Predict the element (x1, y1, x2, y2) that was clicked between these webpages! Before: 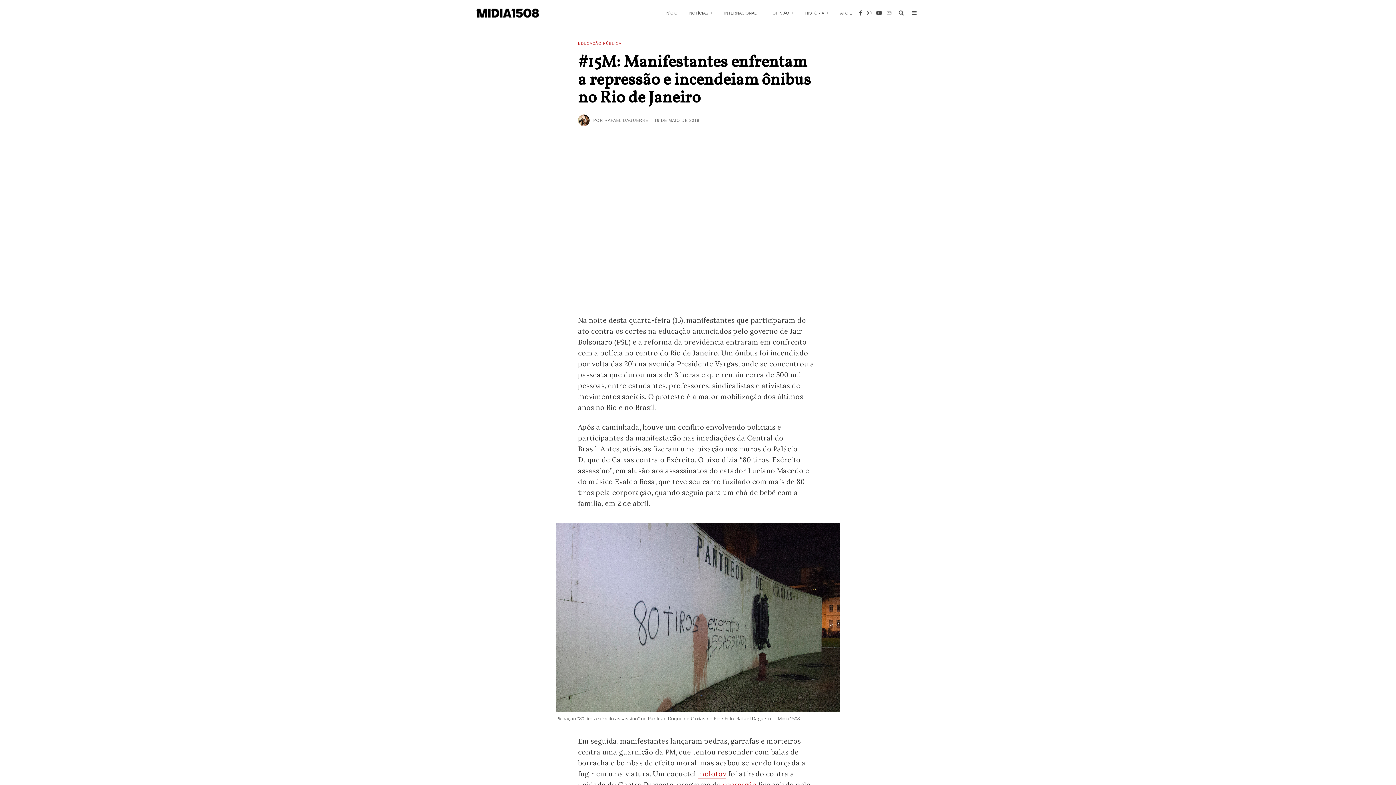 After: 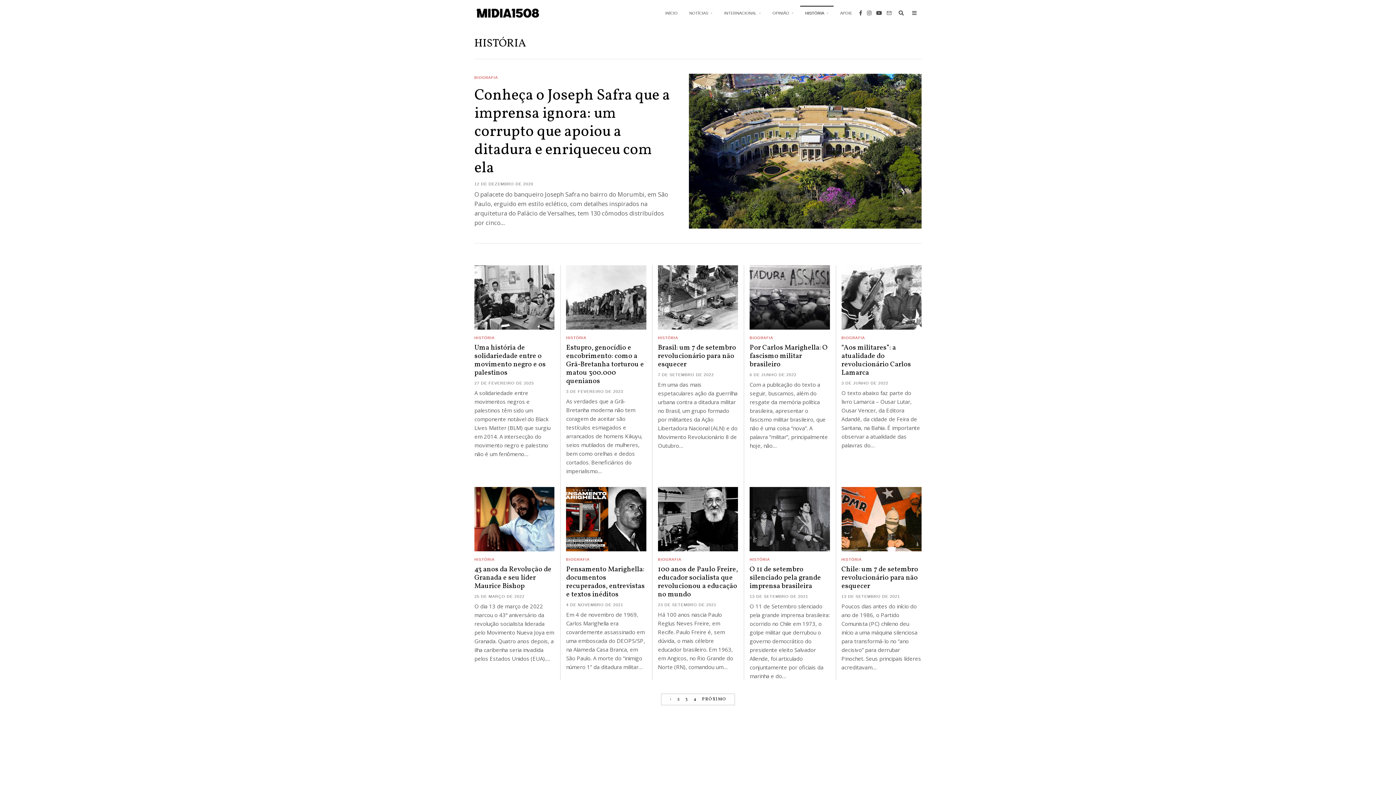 Action: label: HISTÓRIA bbox: (800, 5, 833, 20)